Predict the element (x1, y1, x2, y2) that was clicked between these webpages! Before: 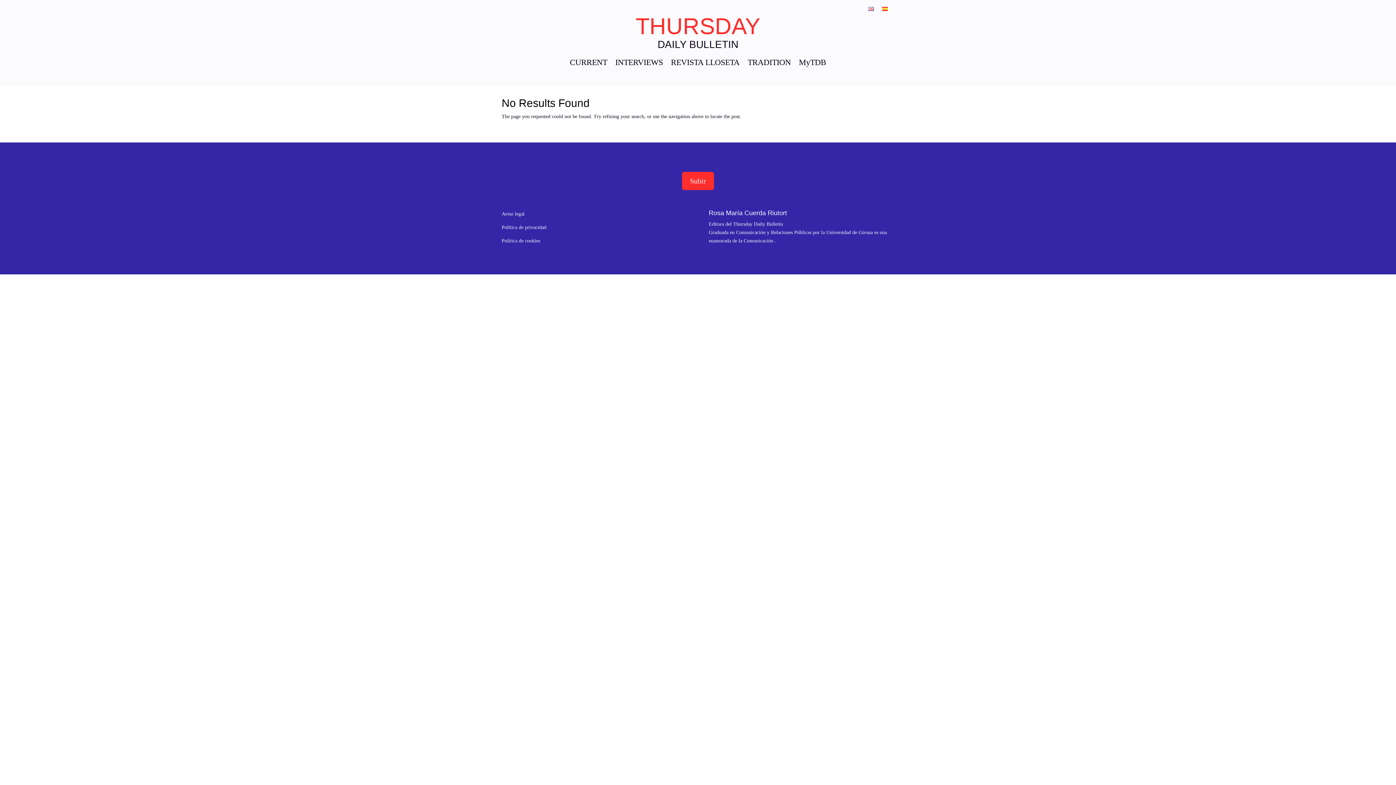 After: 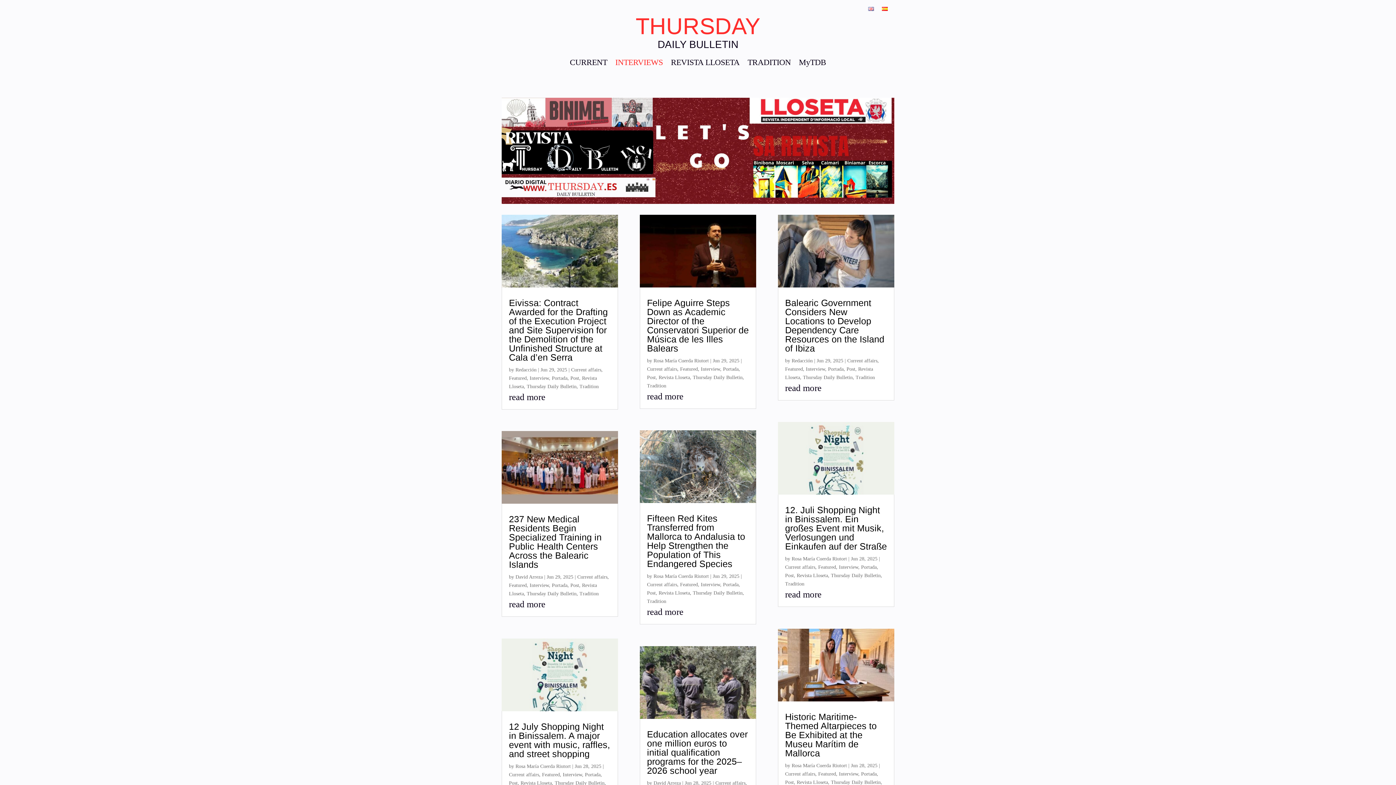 Action: label: INTERVIEWS bbox: (615, 59, 663, 67)